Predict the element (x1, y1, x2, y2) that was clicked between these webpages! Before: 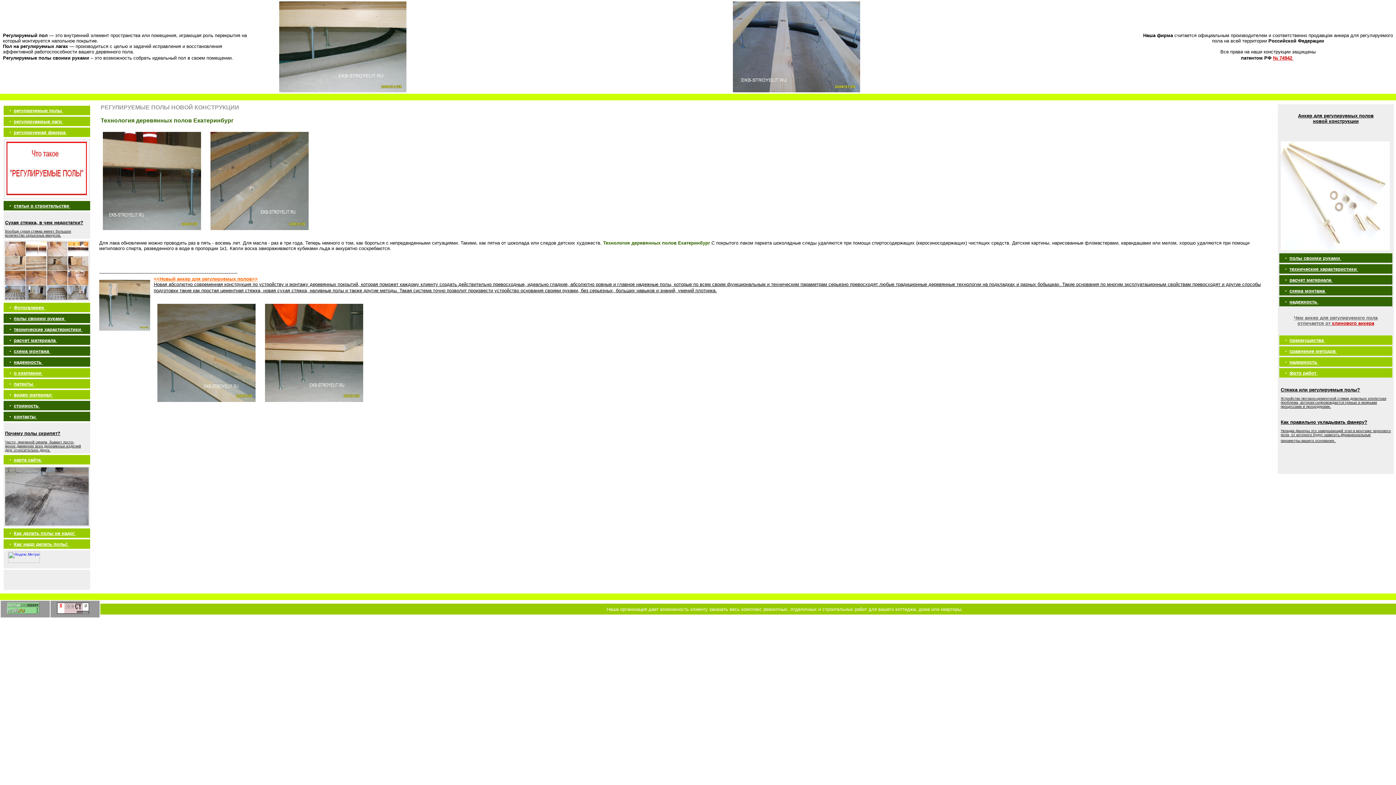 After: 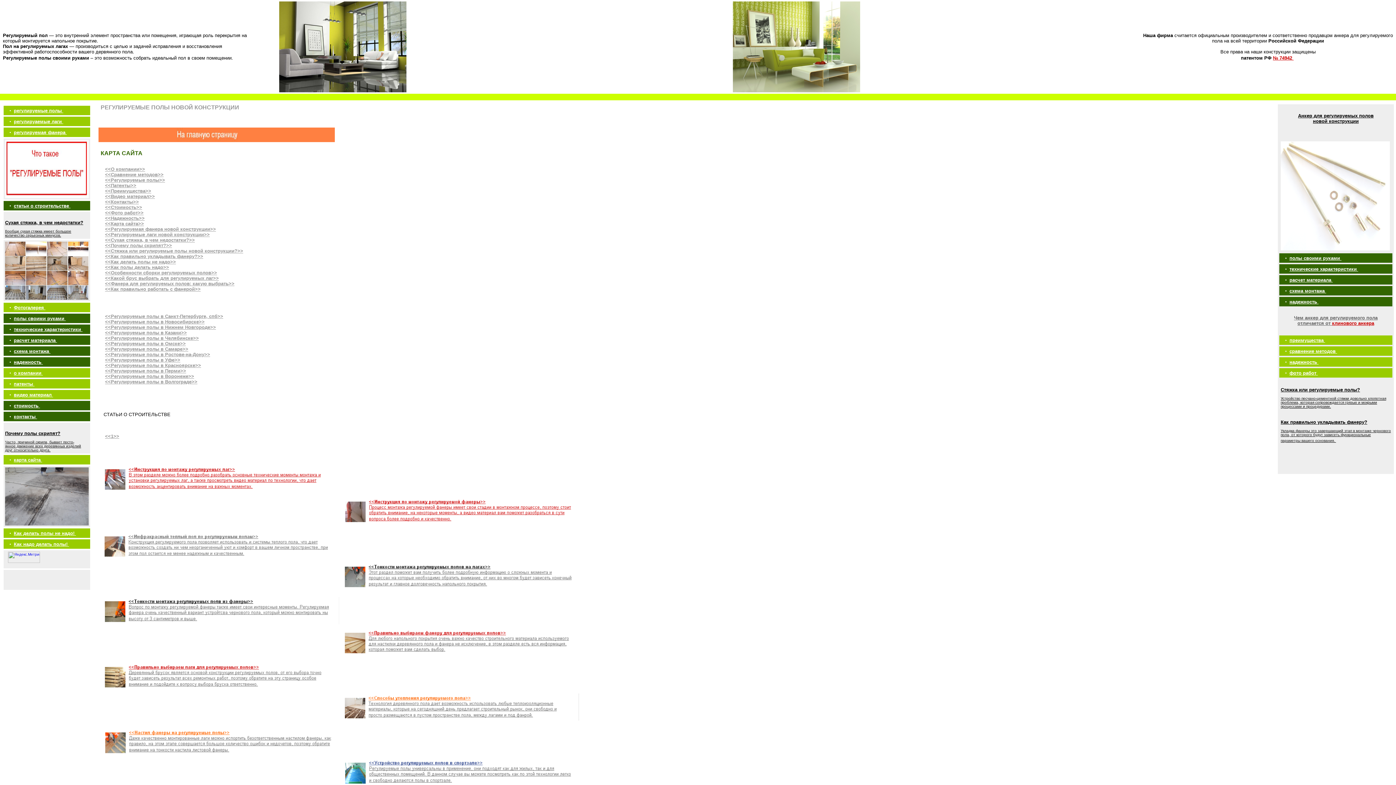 Action: bbox: (13, 456, 42, 462) label: карта сайта 